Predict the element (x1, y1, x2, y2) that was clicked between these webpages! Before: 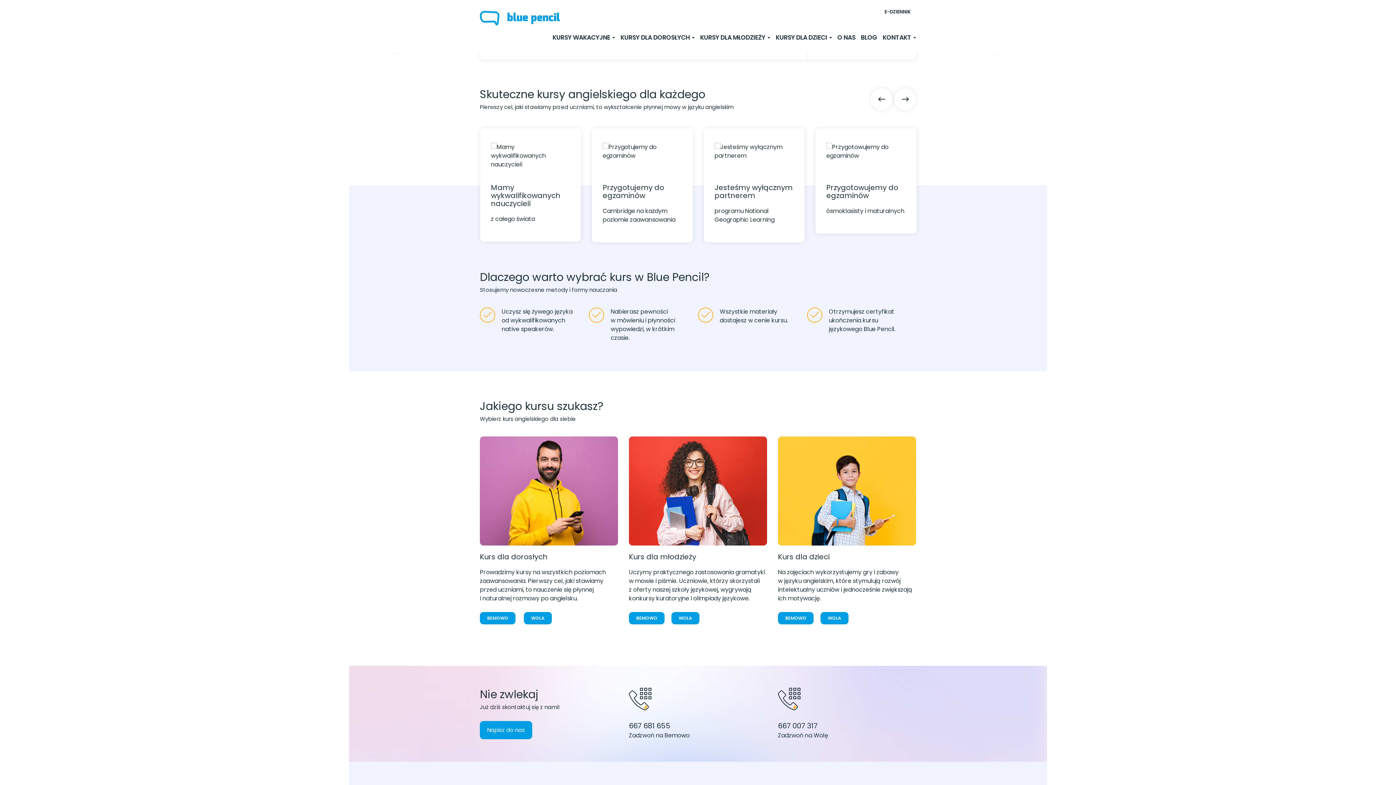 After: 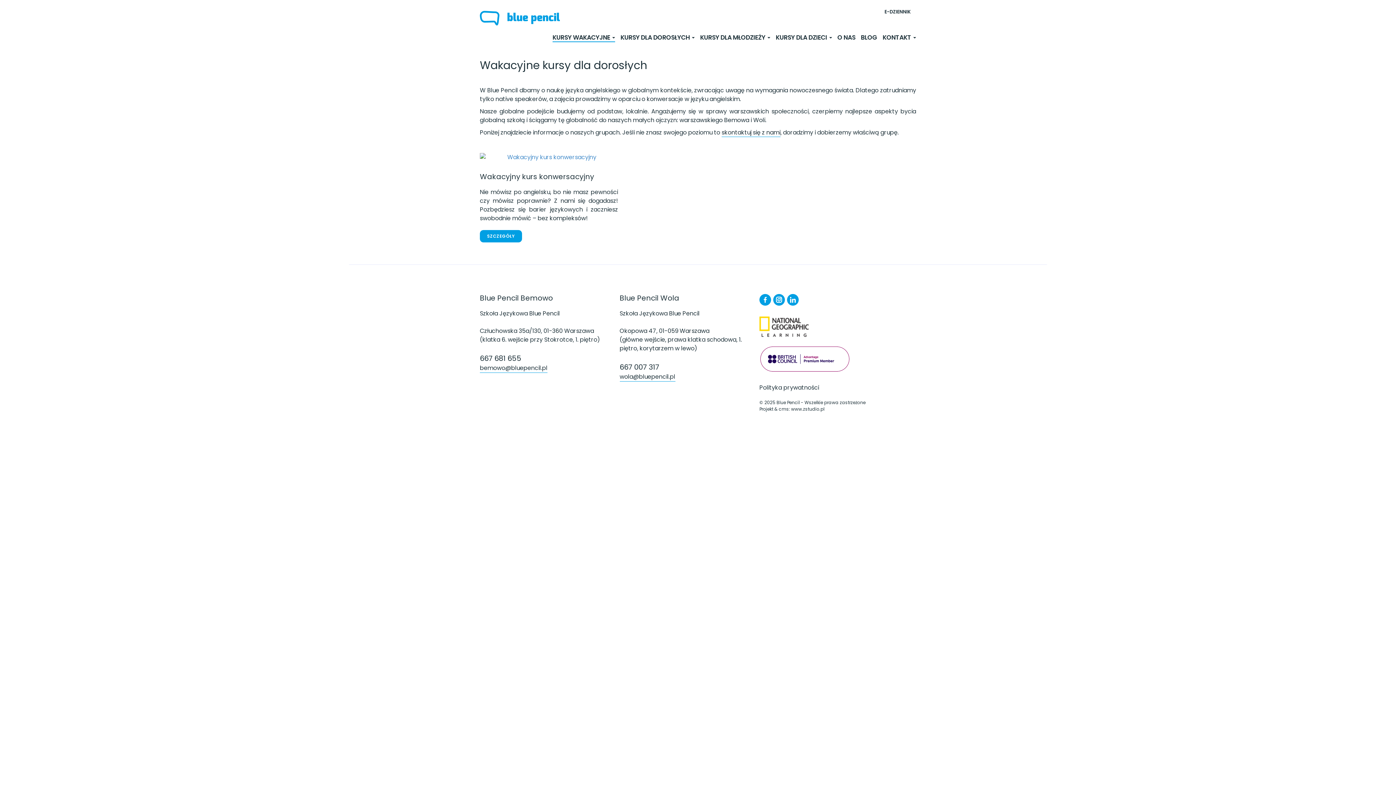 Action: bbox: (552, 32, 615, 42) label: KURSY WAKACYJNE 